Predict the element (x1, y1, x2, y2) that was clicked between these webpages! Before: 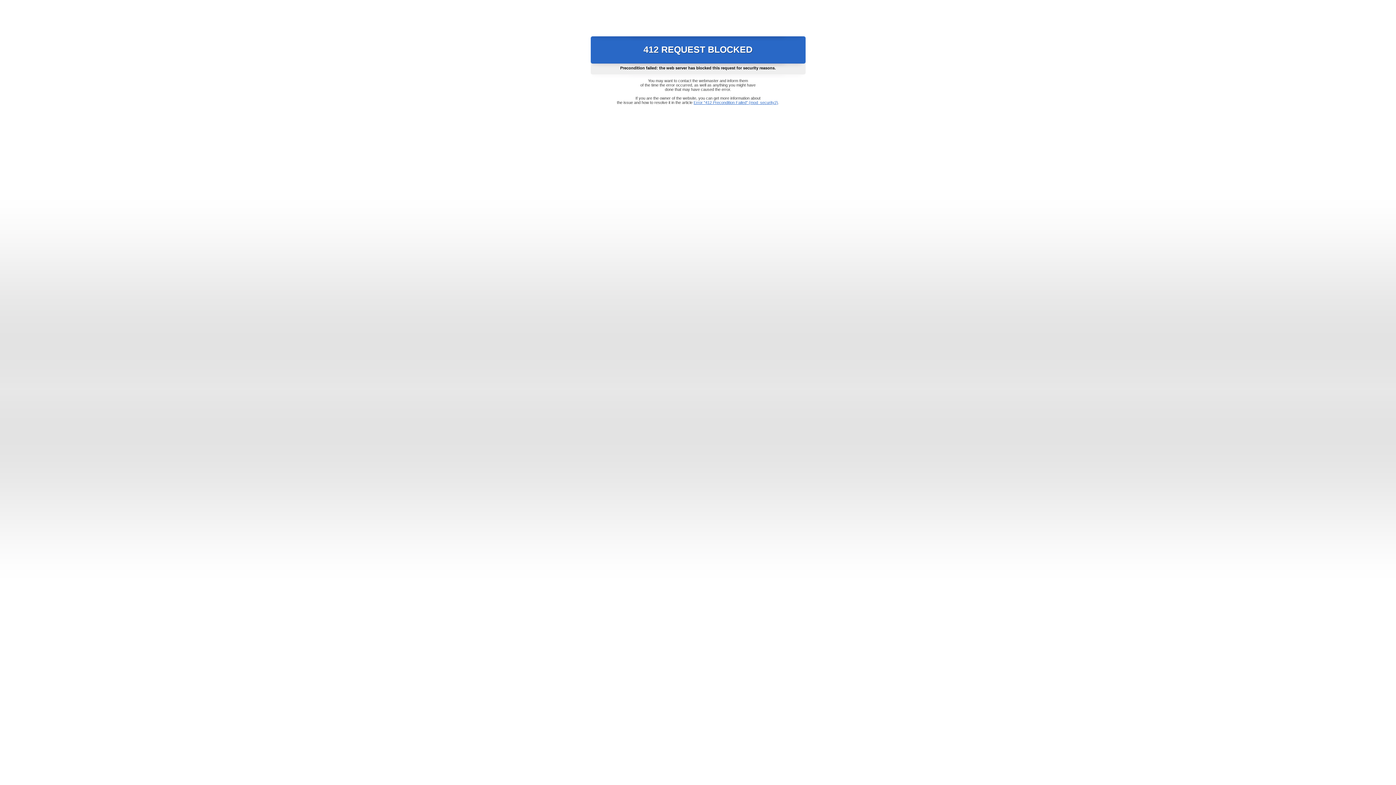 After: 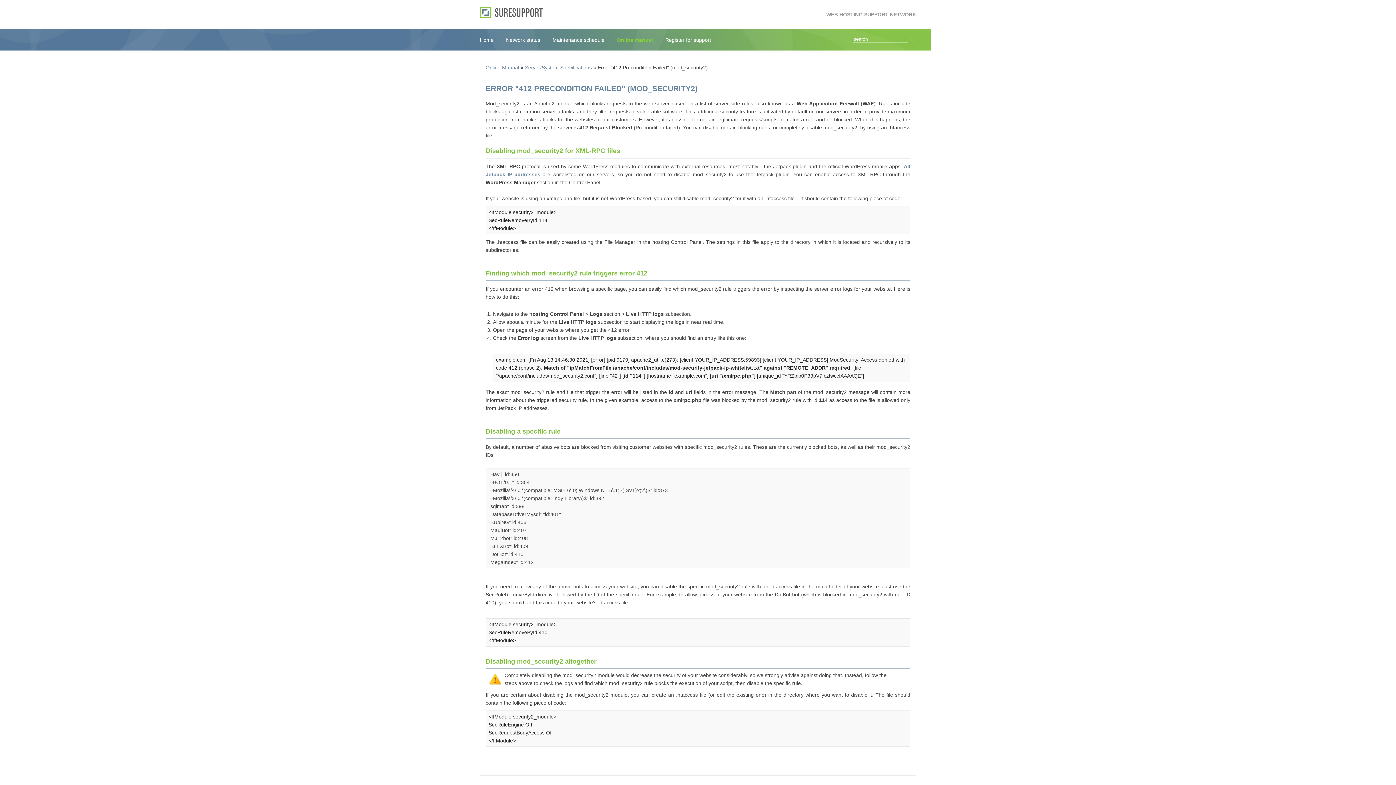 Action: label: Error "412 Precondition Failed" (mod_security2) bbox: (693, 100, 778, 104)